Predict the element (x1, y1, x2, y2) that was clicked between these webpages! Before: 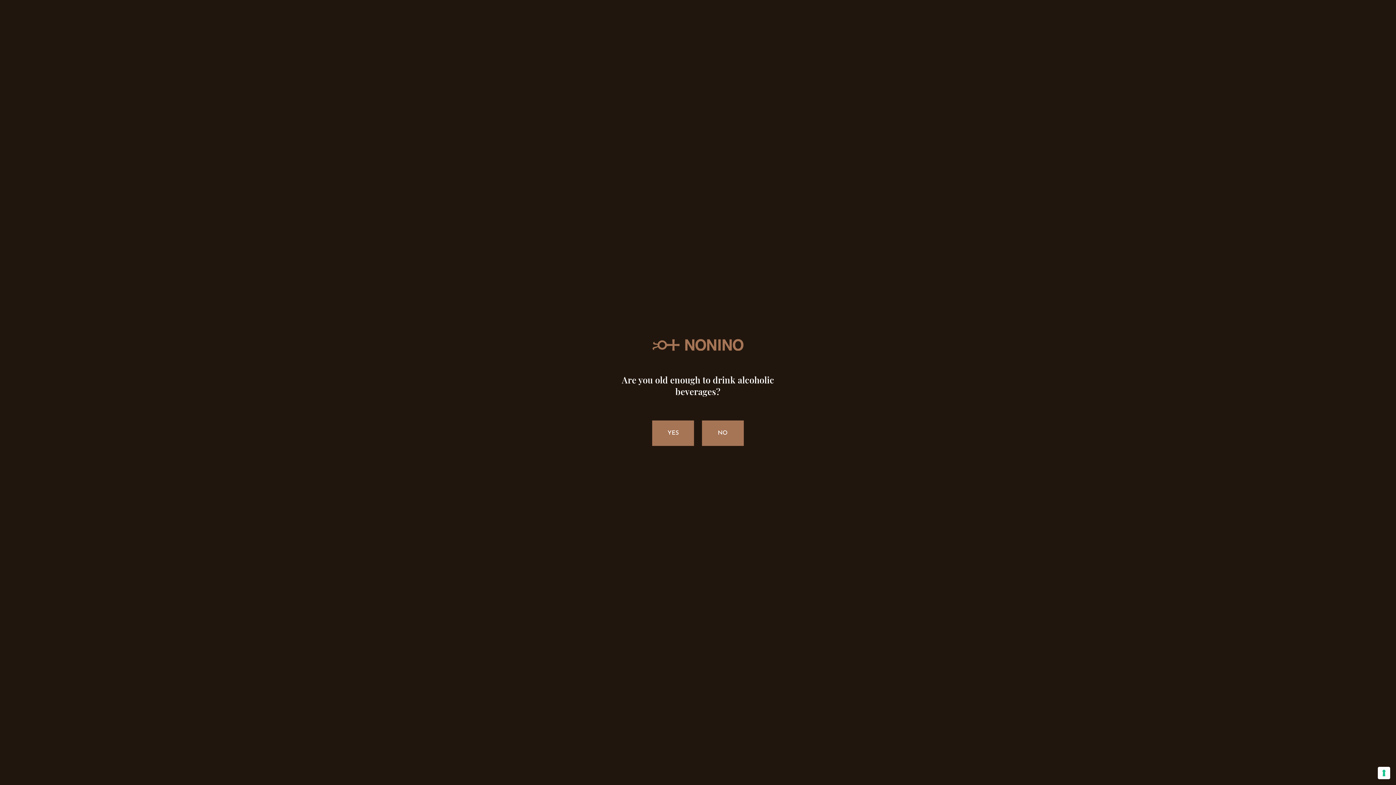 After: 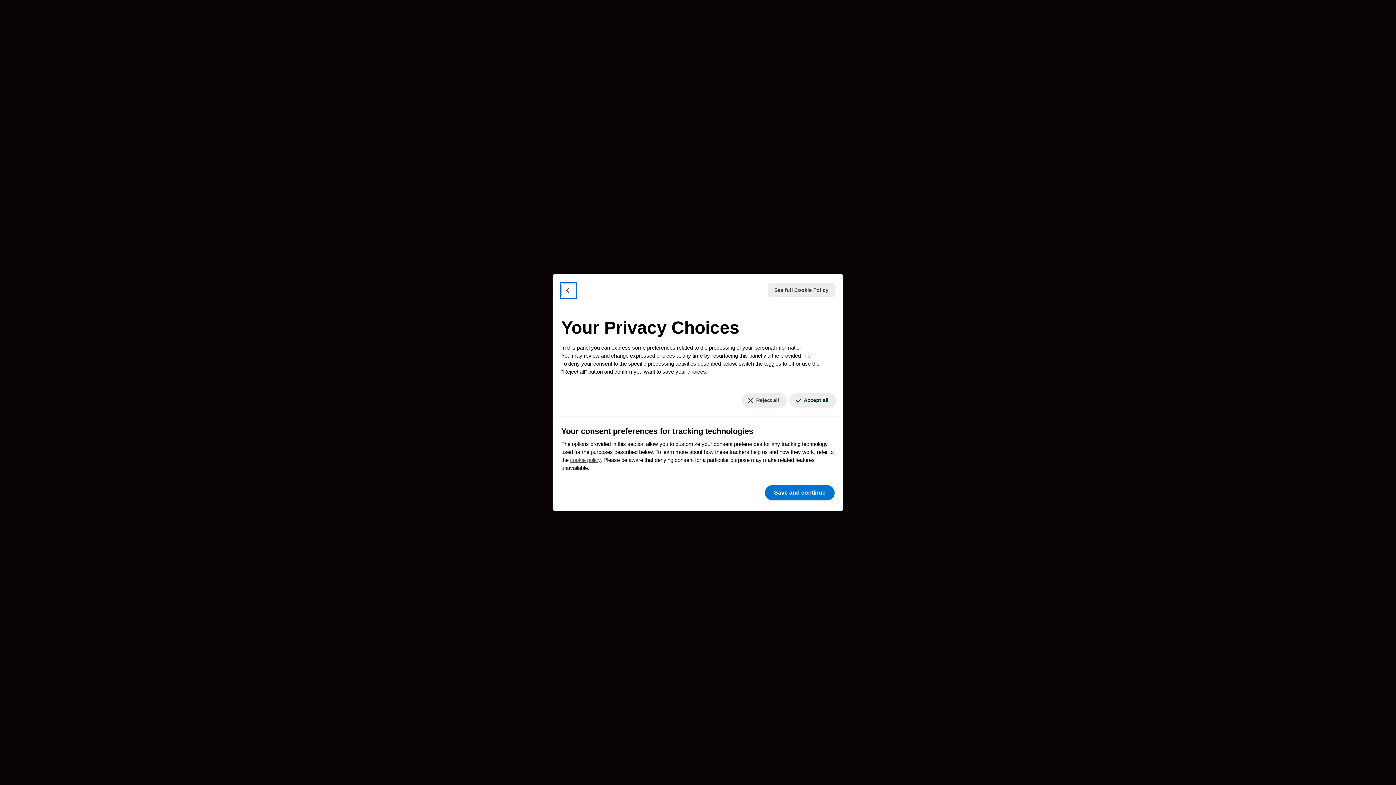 Action: bbox: (1378, 767, 1390, 779) label: Your consent preferences for tracking technologies